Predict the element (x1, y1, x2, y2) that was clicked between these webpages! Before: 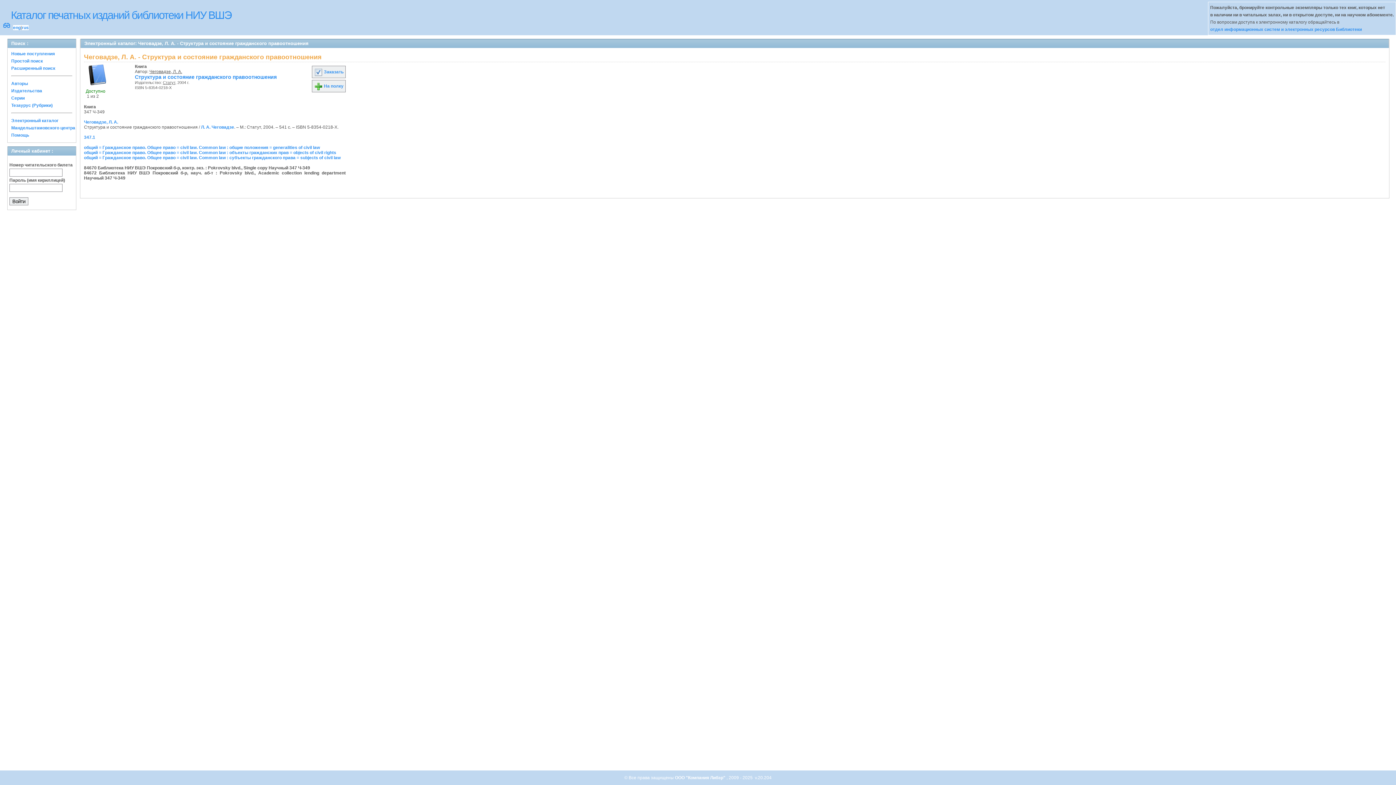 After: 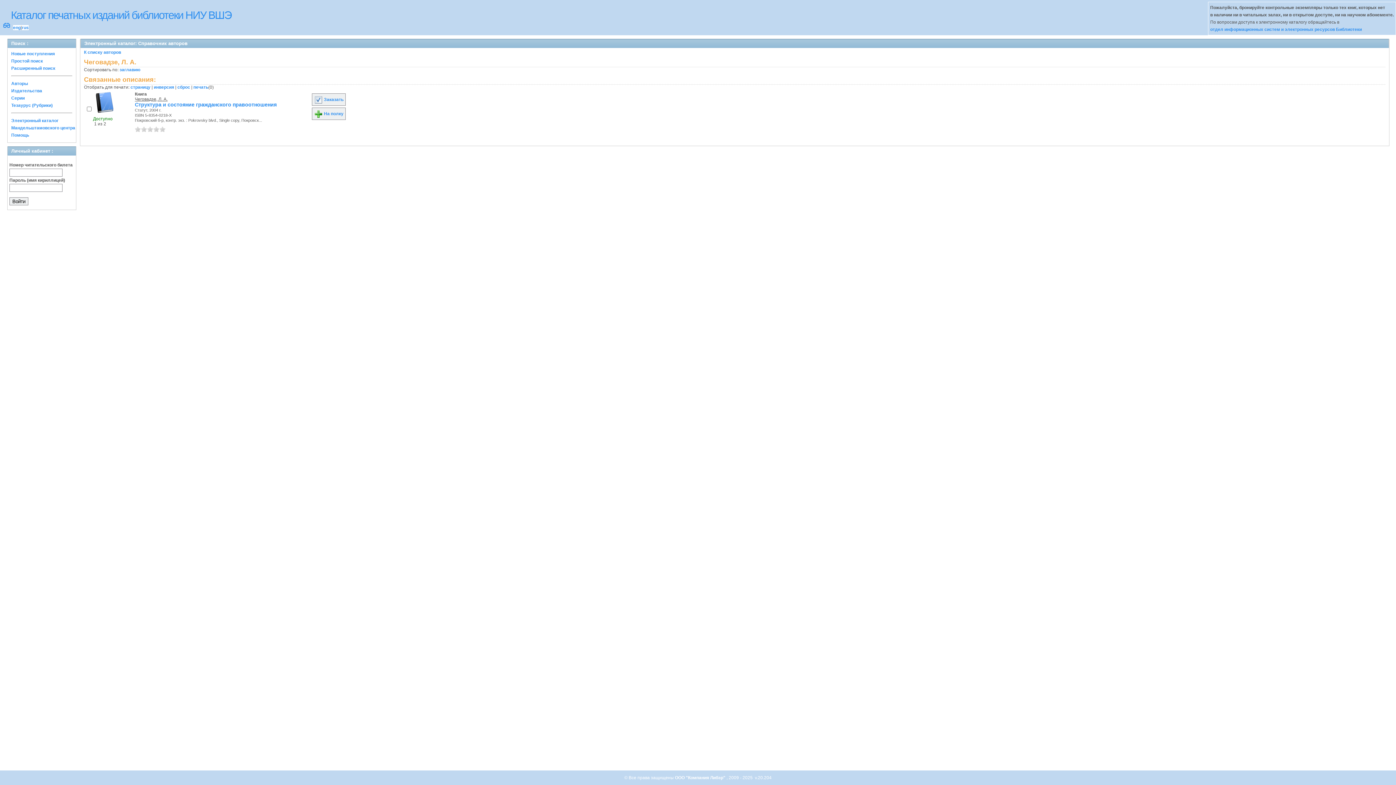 Action: label: Л. А. Чеговадзе bbox: (201, 124, 234, 129)